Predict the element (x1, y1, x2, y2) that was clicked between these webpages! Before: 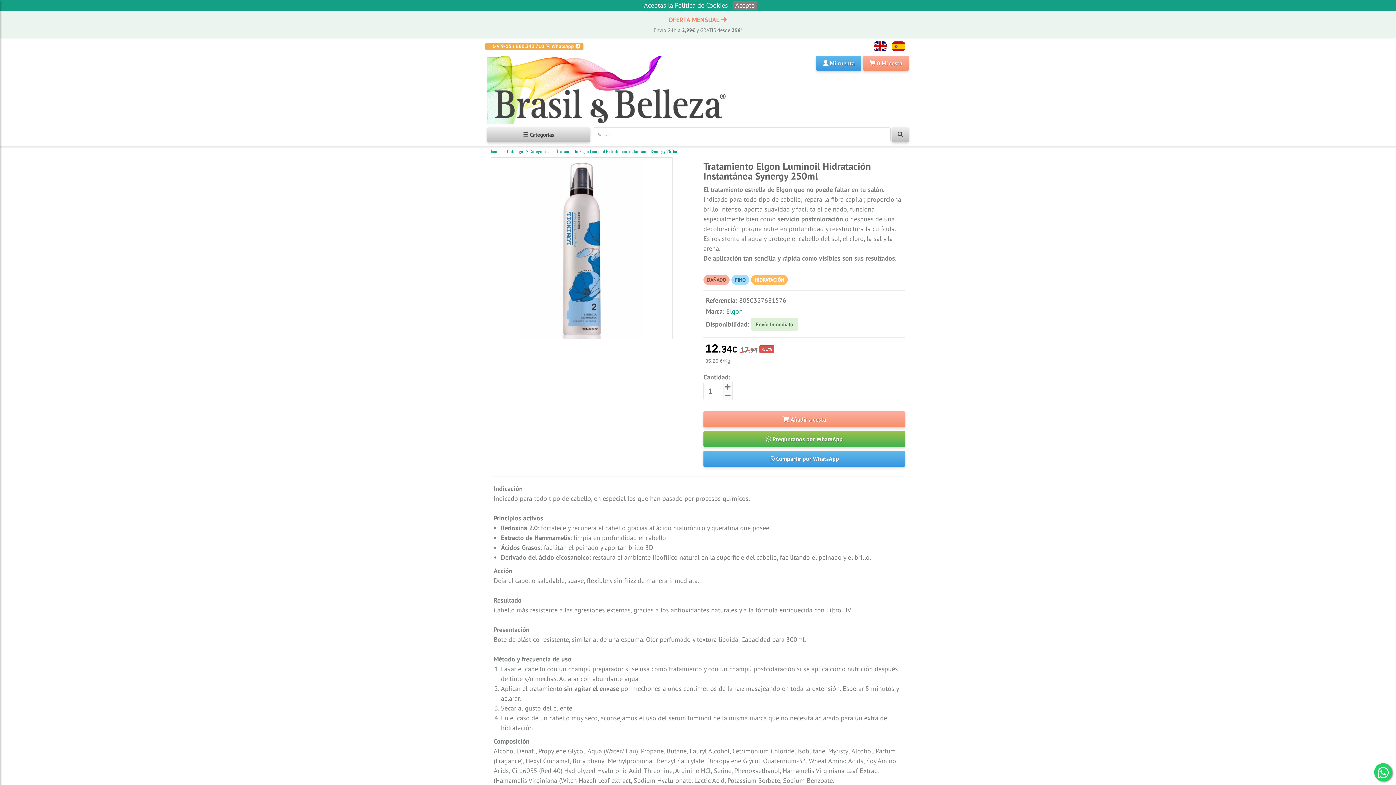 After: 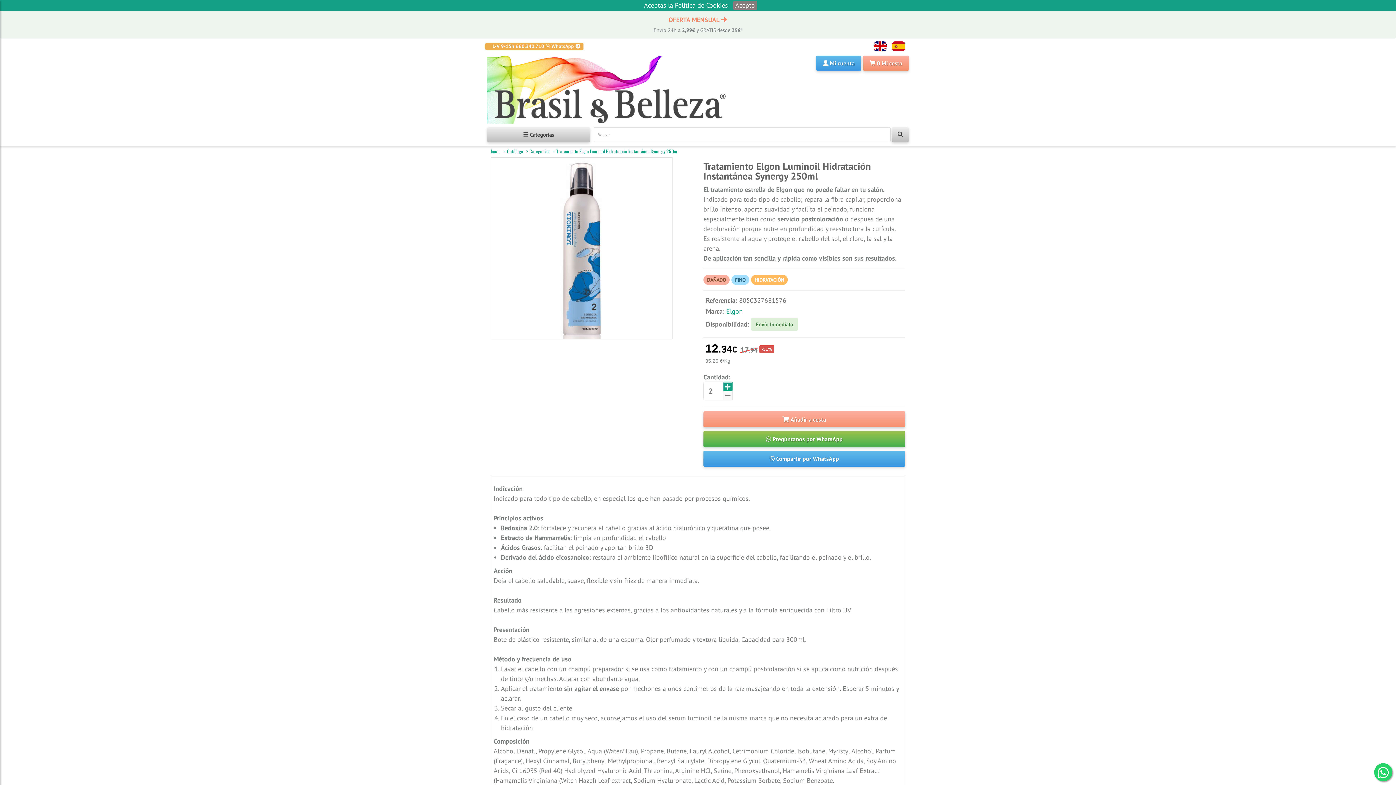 Action: bbox: (723, 382, 732, 391)